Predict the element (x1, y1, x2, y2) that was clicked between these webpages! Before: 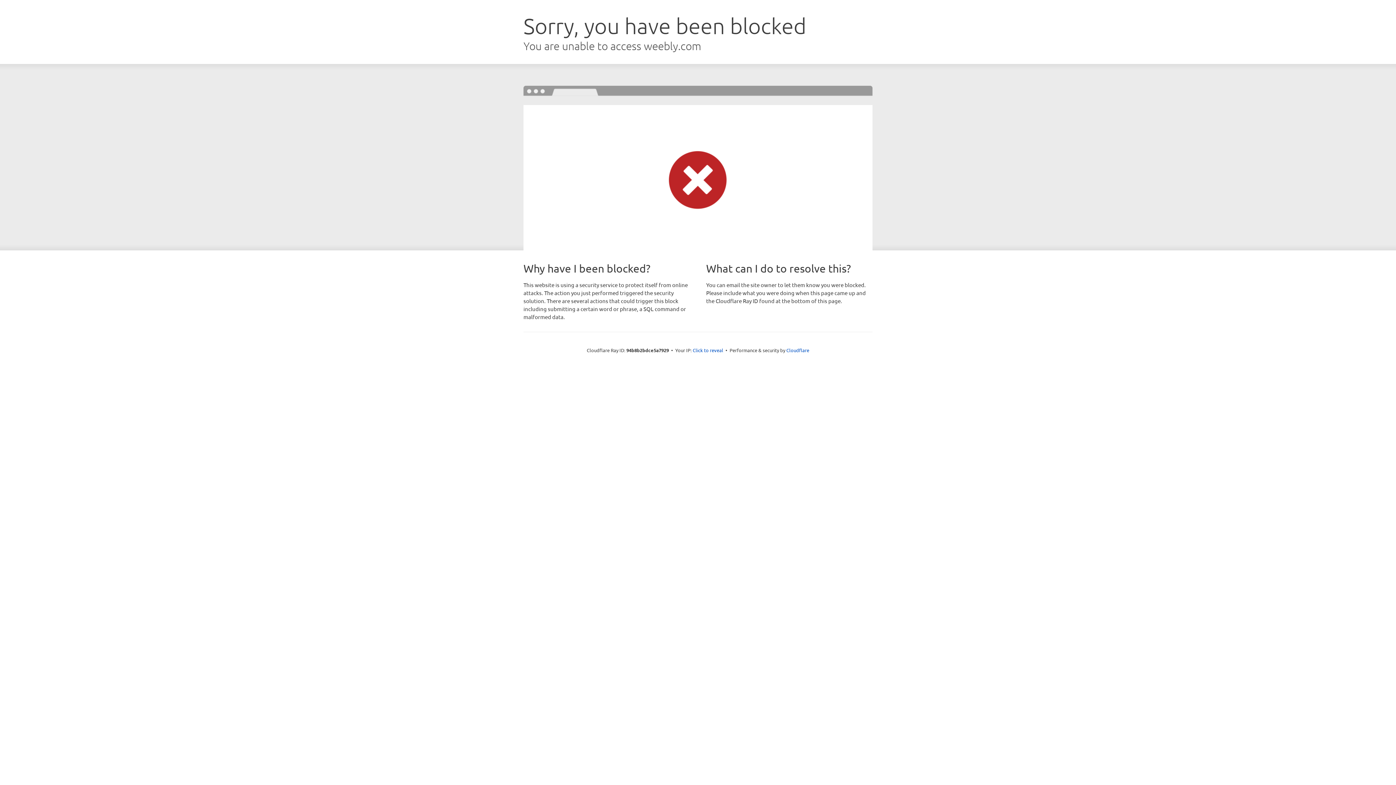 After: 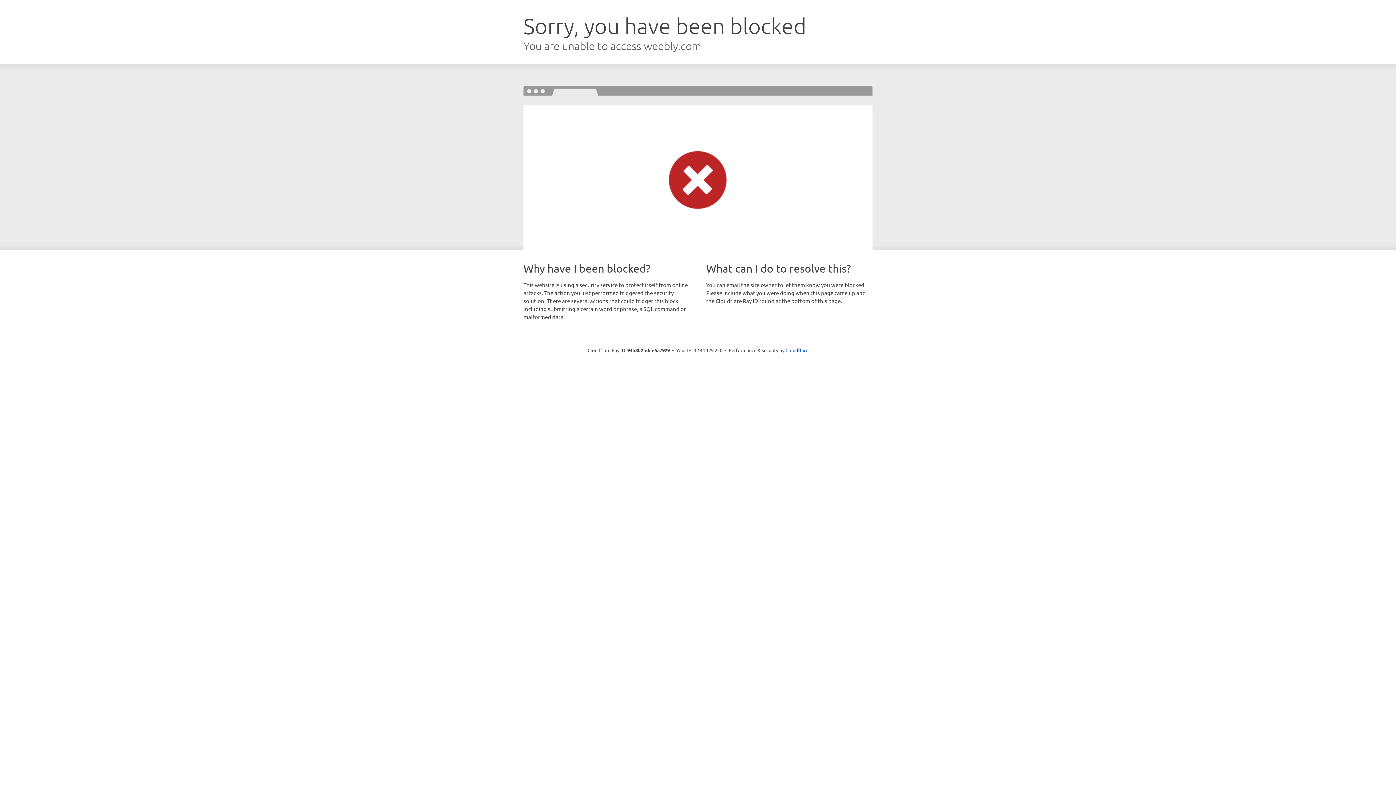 Action: bbox: (692, 346, 723, 353) label: Click to reveal